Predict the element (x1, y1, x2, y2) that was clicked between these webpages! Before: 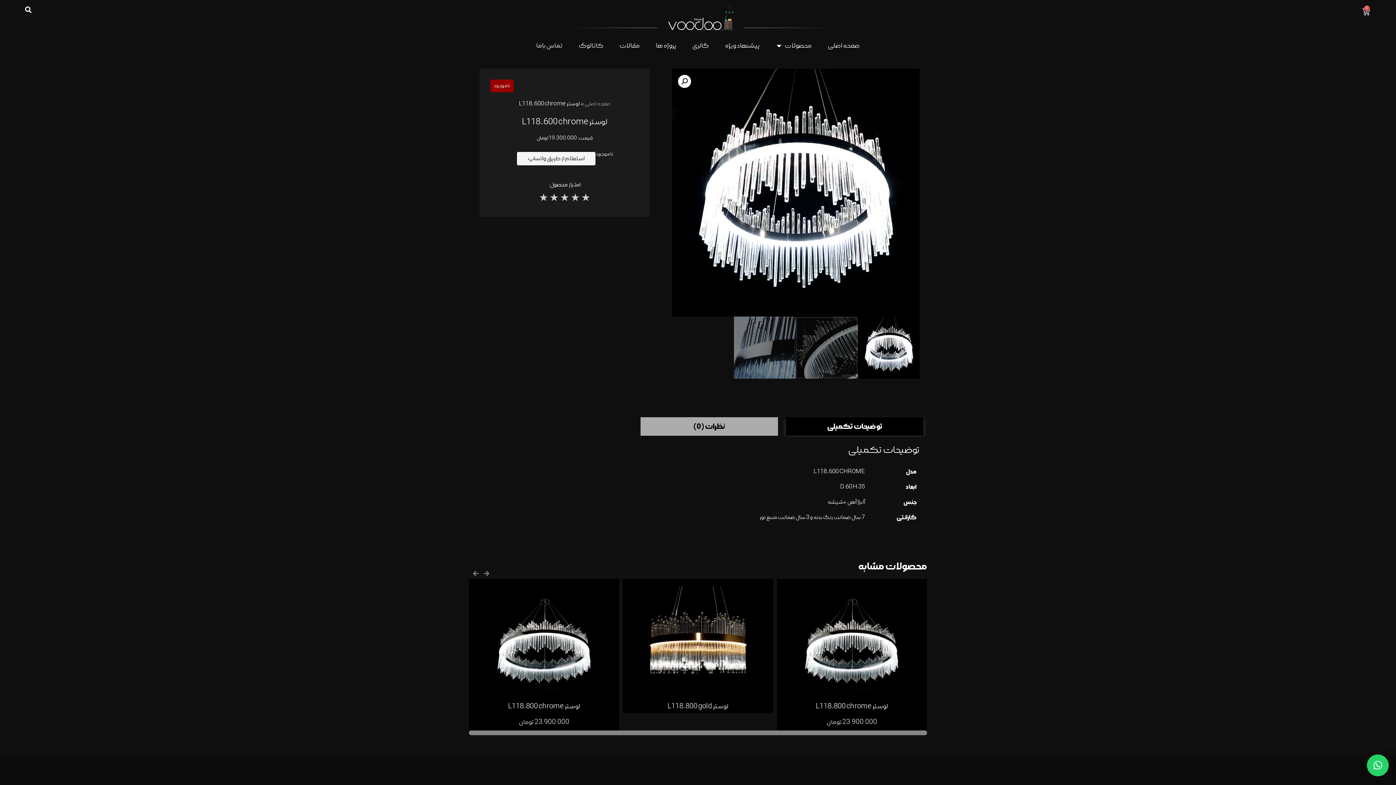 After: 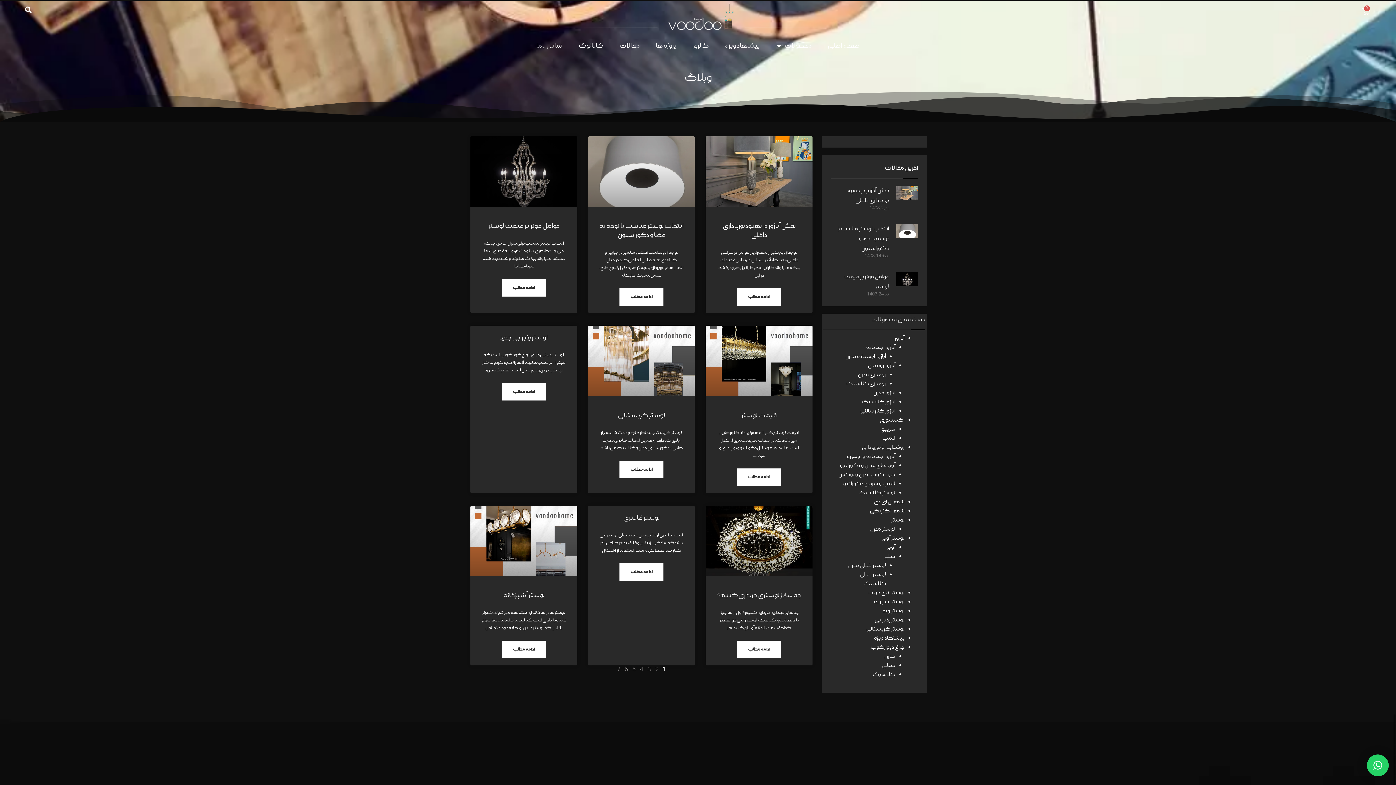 Action: label: مقالات bbox: (619, 40, 640, 51)